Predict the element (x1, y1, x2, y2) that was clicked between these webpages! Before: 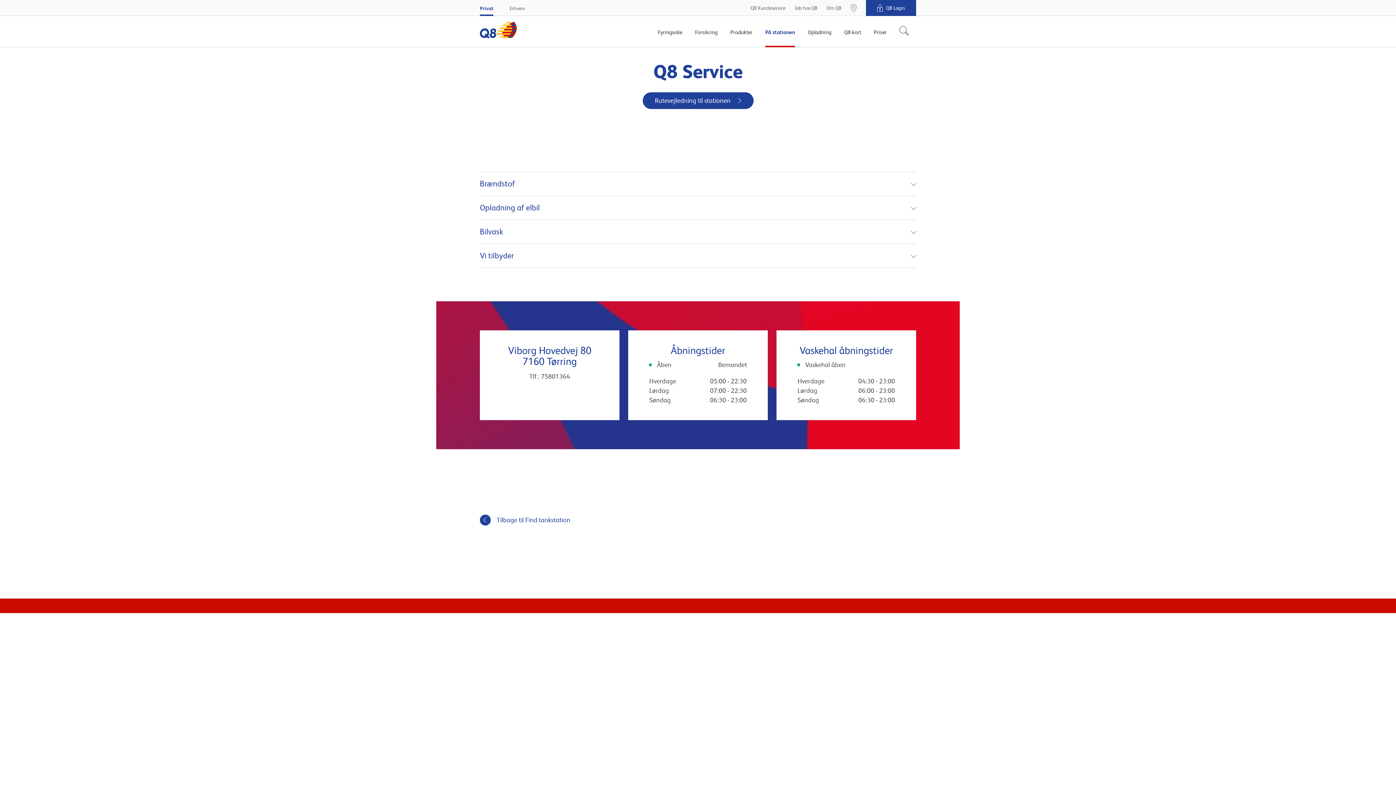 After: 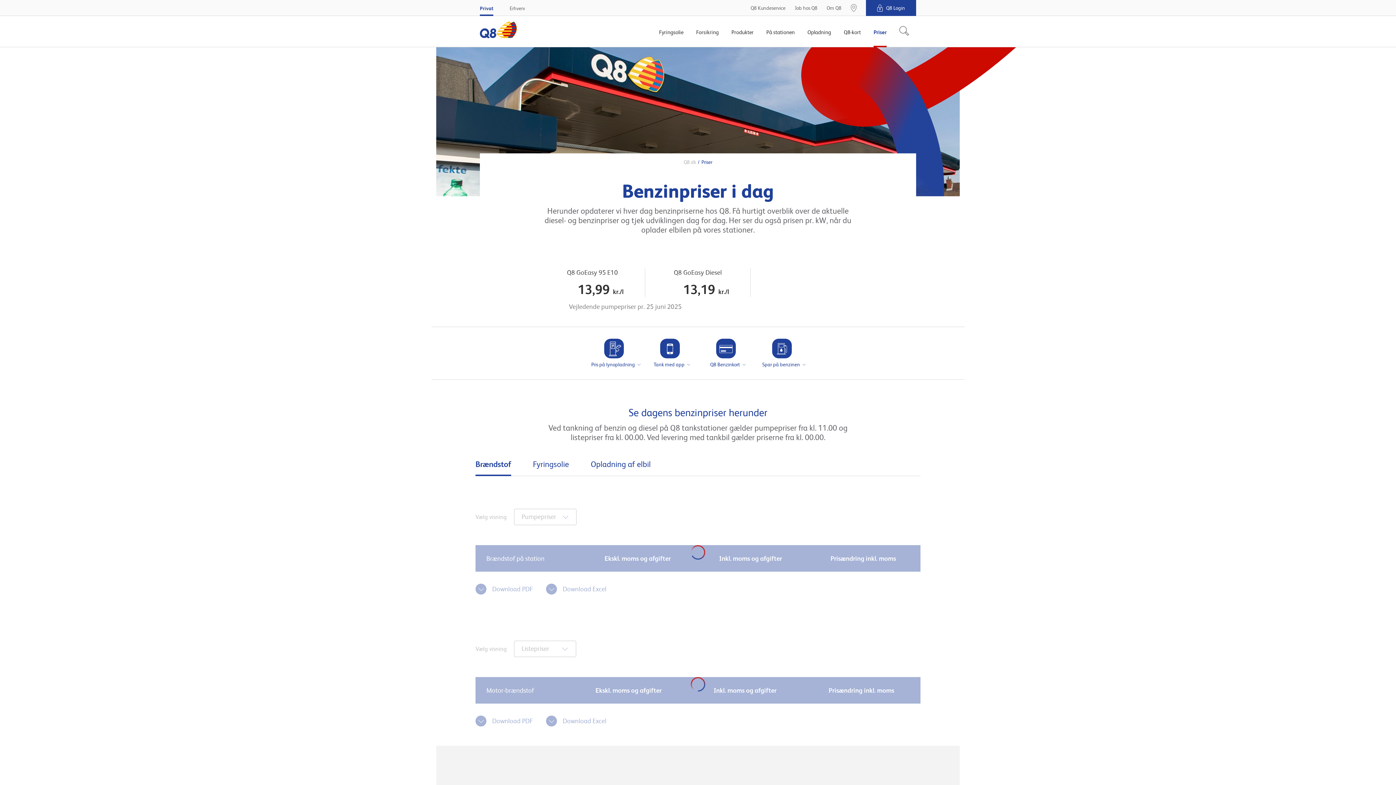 Action: label: Priser bbox: (874, 17, 886, 47)